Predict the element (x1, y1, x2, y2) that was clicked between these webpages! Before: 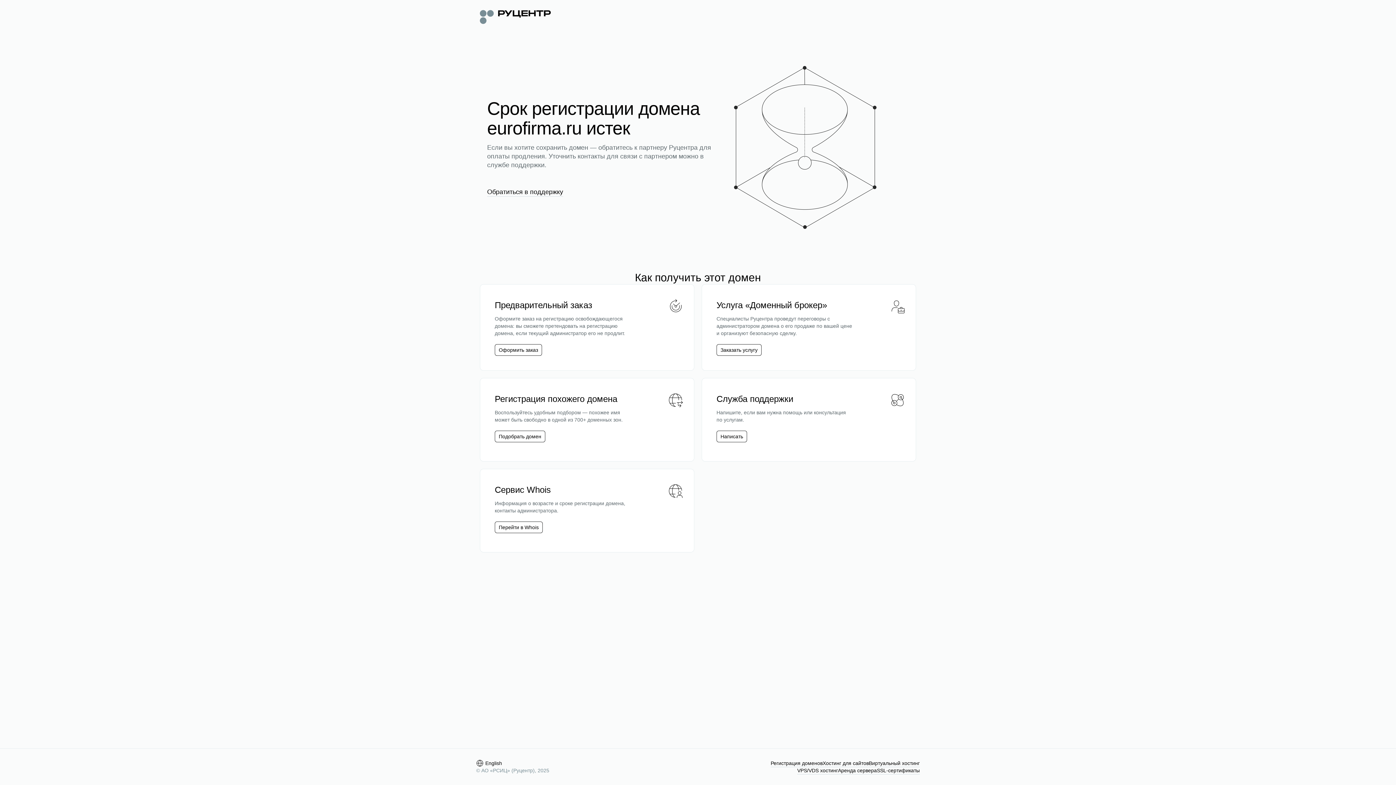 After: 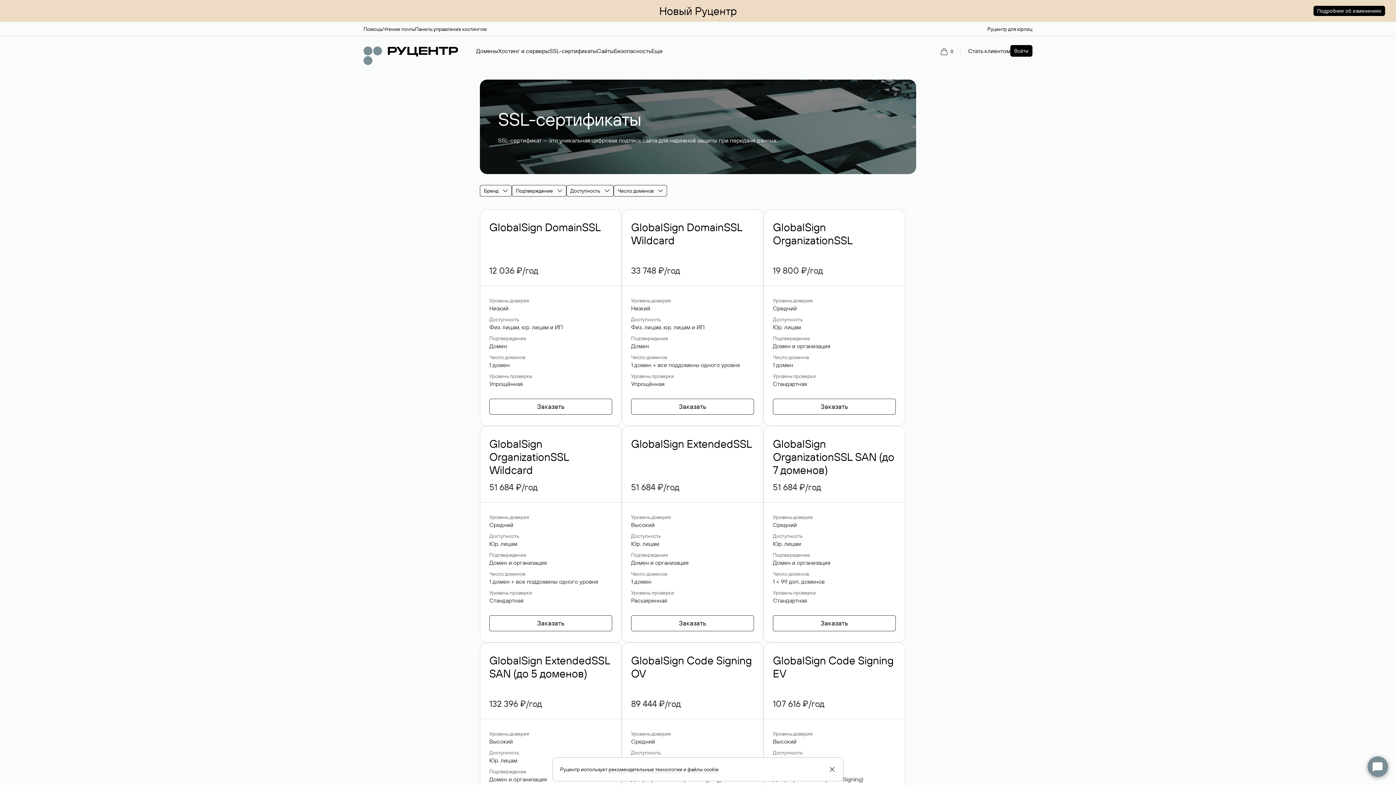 Action: bbox: (877, 767, 920, 774) label: SSL-сертификаты